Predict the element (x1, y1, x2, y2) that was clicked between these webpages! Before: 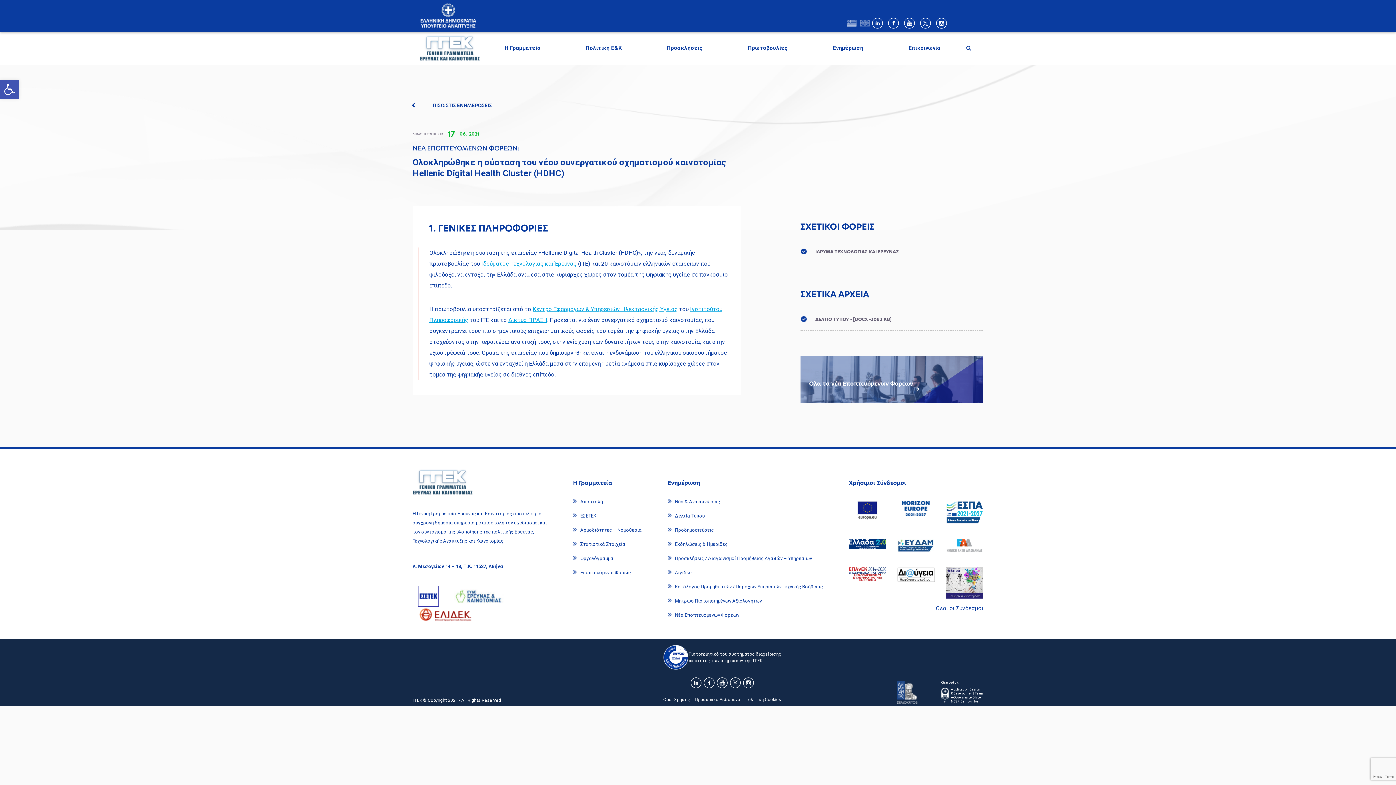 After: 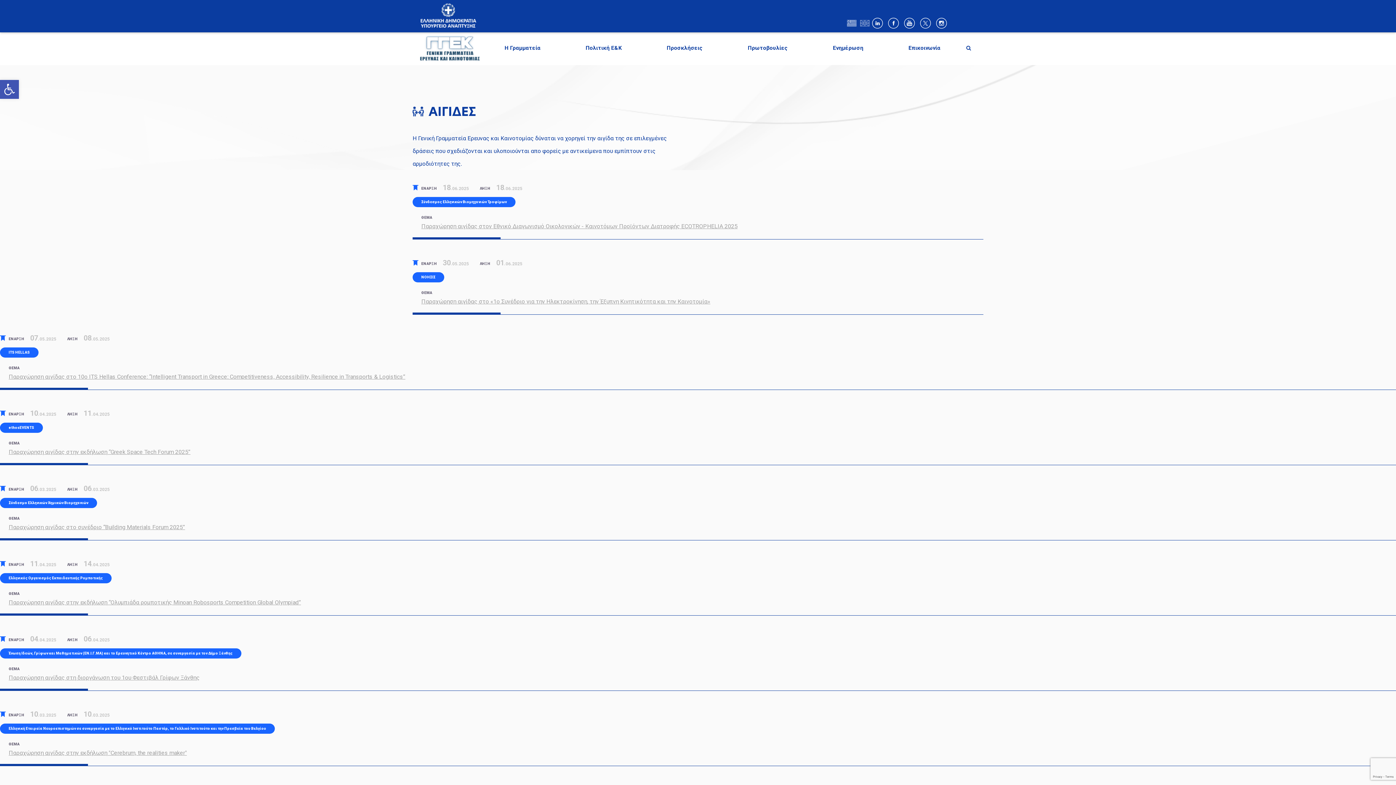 Action: bbox: (667, 569, 691, 576) label: Αιγίδες